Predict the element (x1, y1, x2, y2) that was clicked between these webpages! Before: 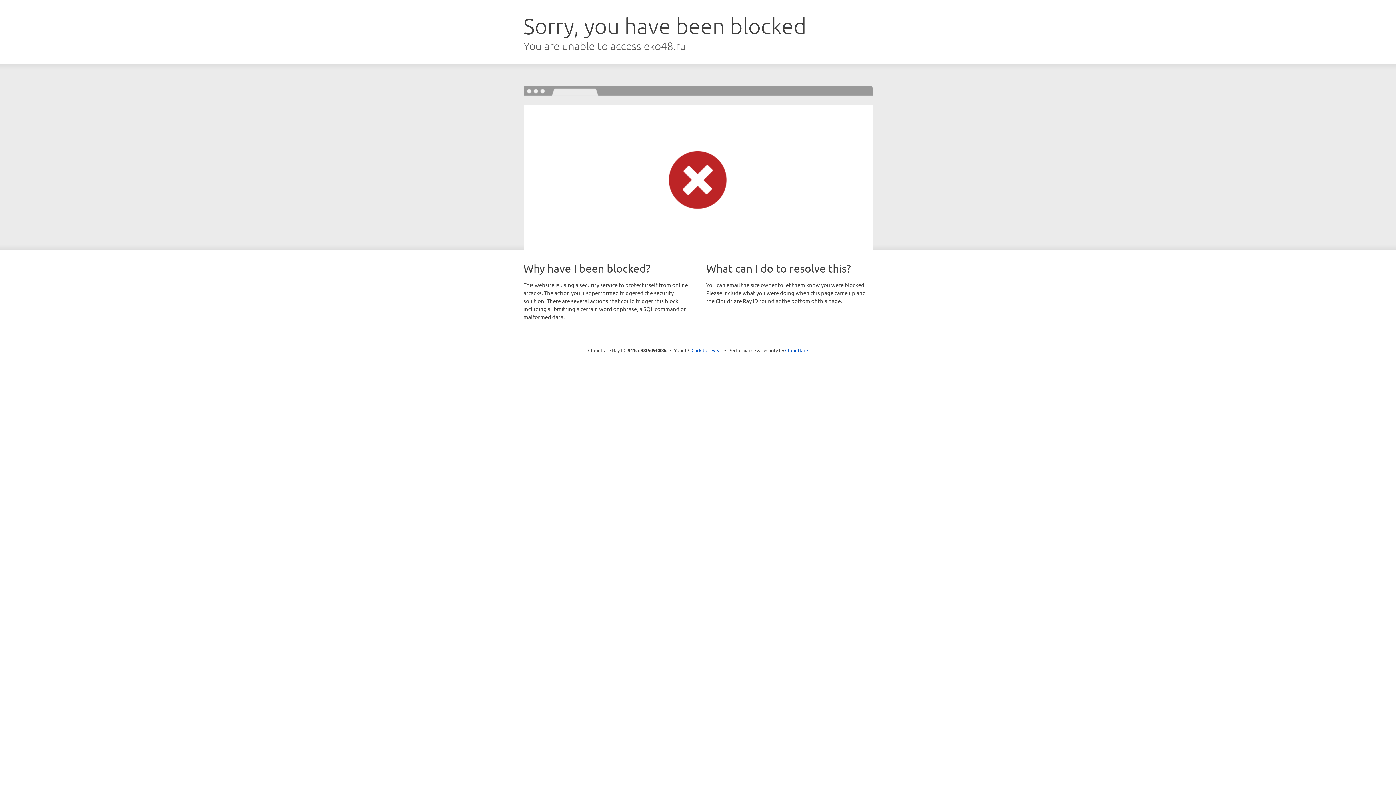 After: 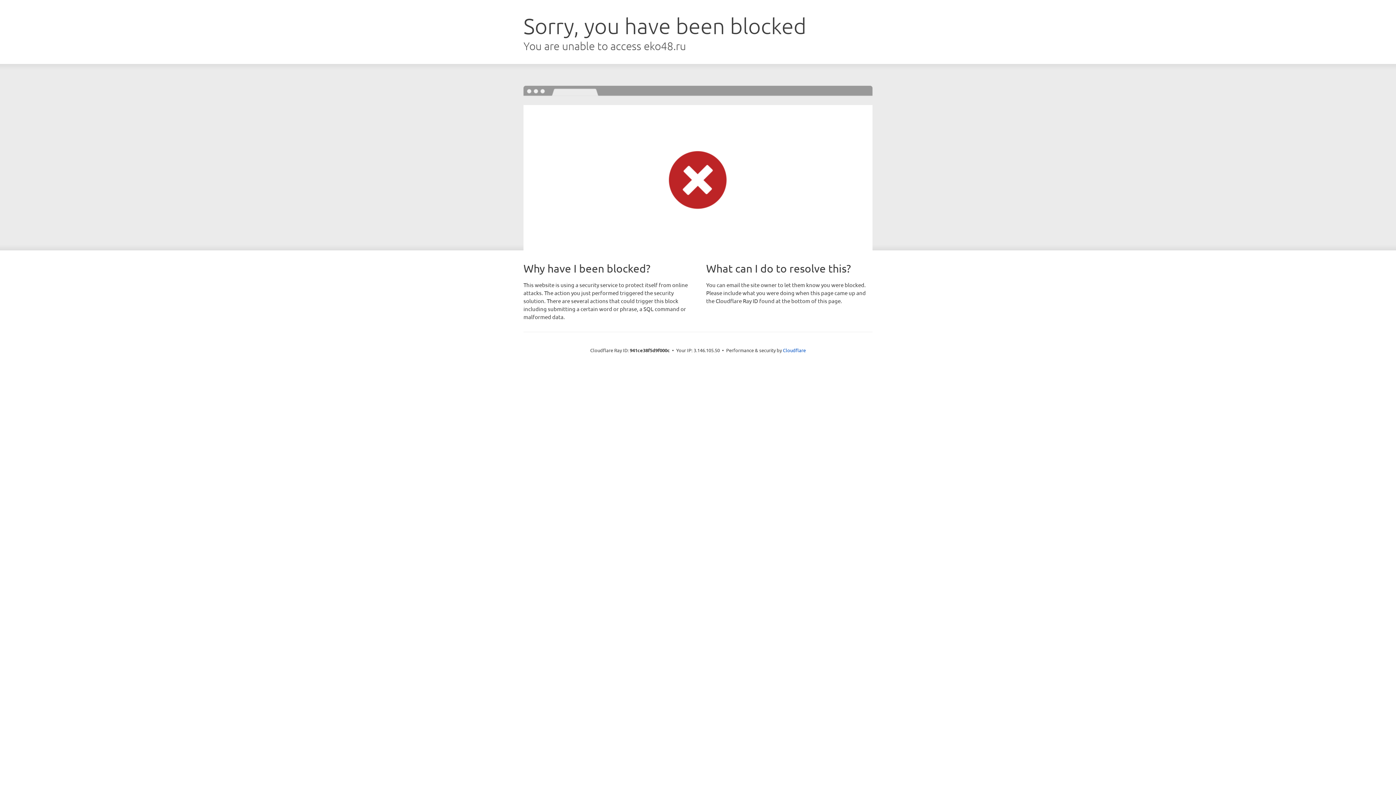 Action: label: Click to reveal bbox: (691, 346, 722, 353)